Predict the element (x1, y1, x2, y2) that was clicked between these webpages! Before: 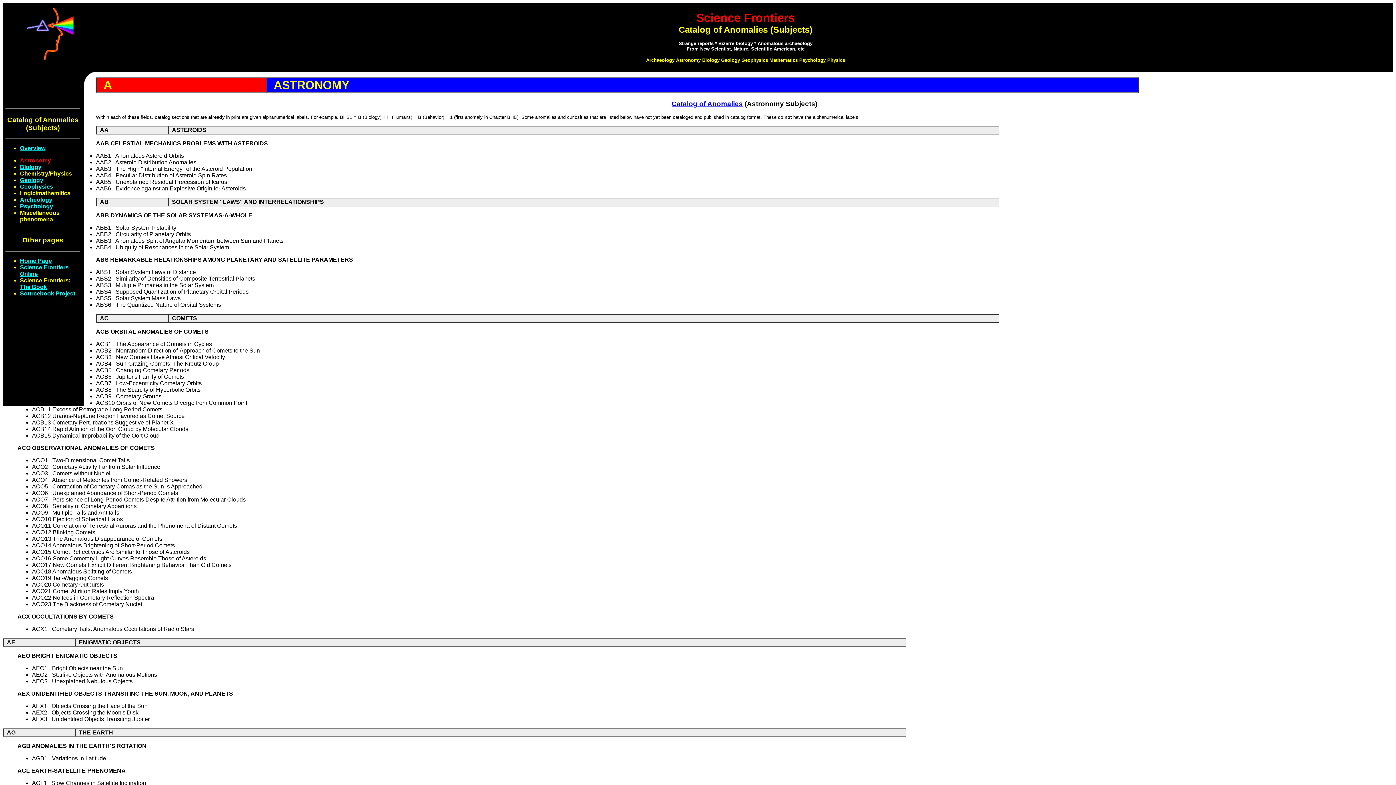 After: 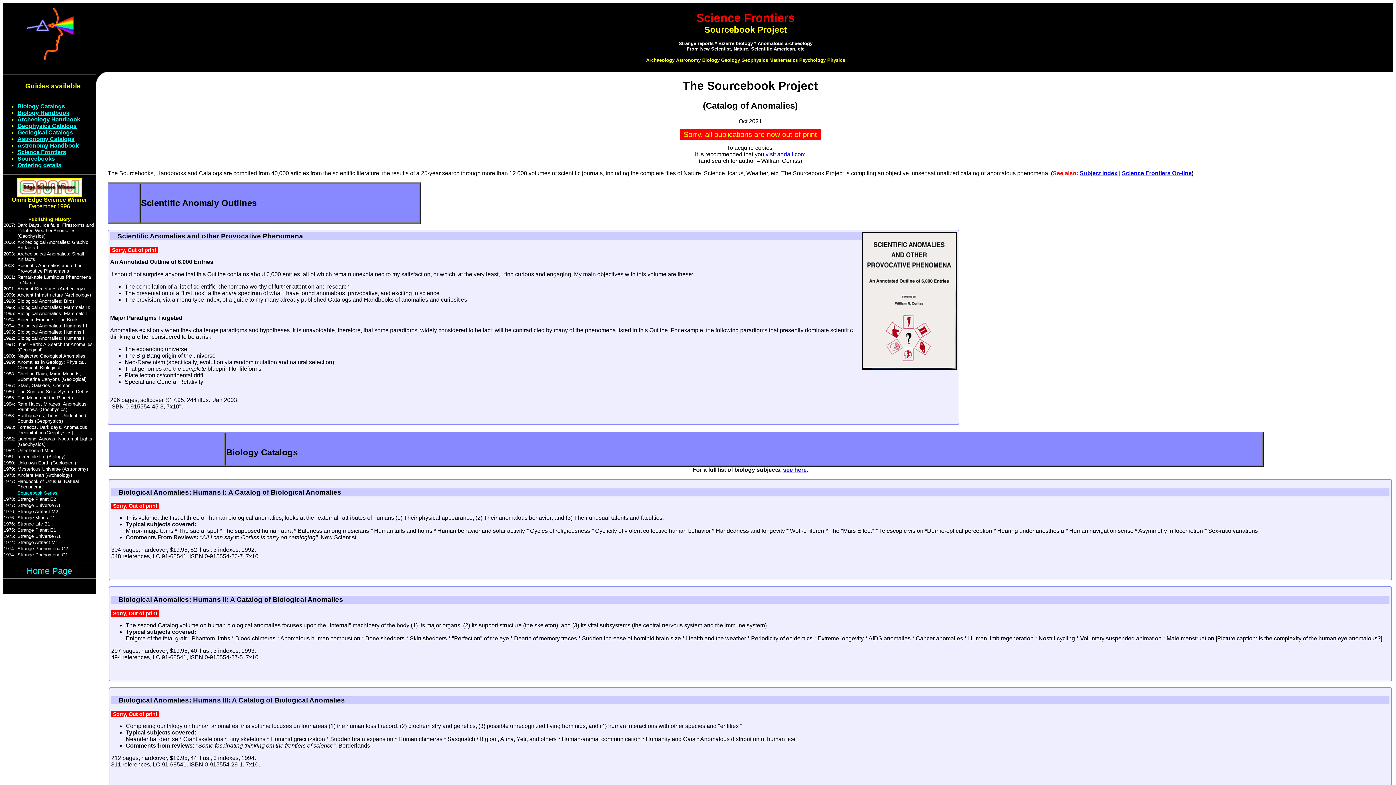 Action: bbox: (20, 290, 75, 296) label: Sourcebook Project